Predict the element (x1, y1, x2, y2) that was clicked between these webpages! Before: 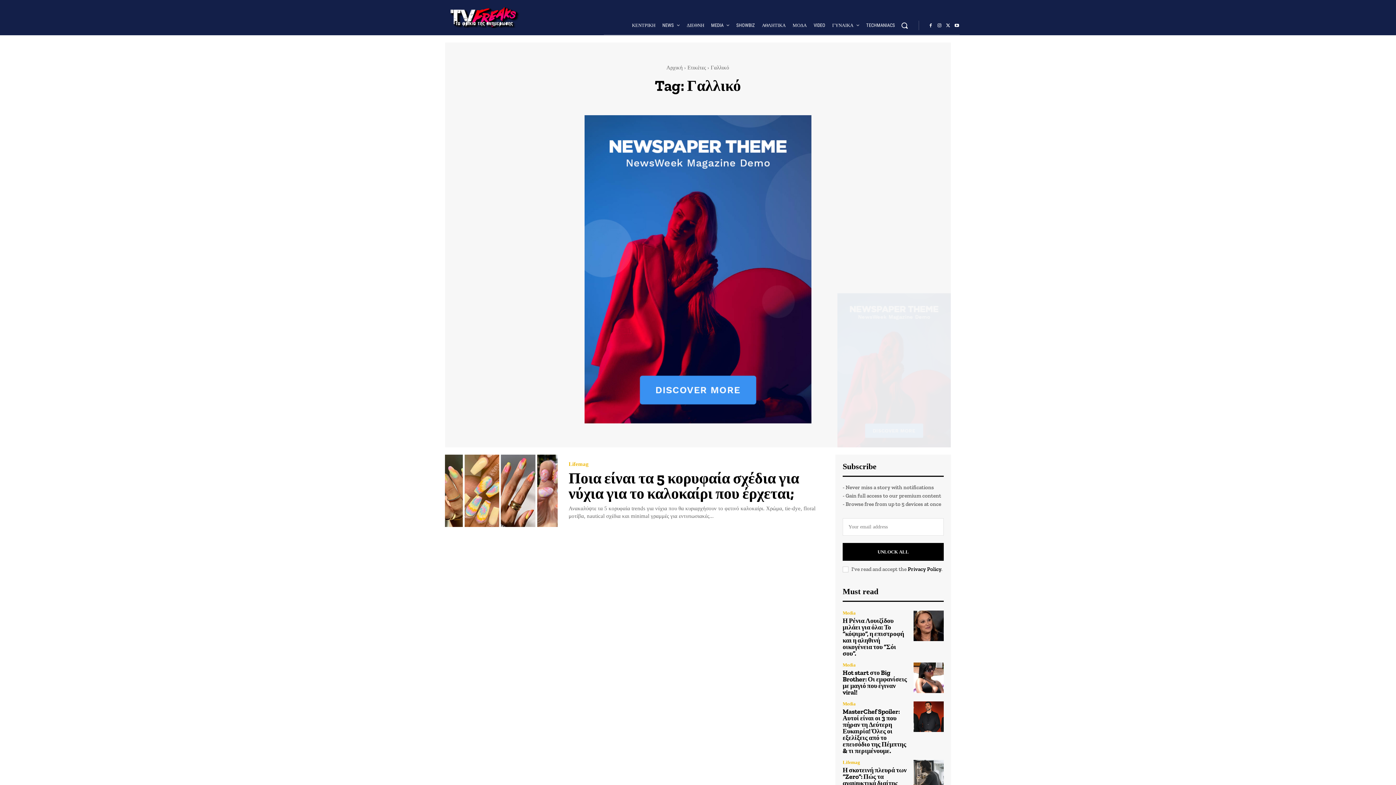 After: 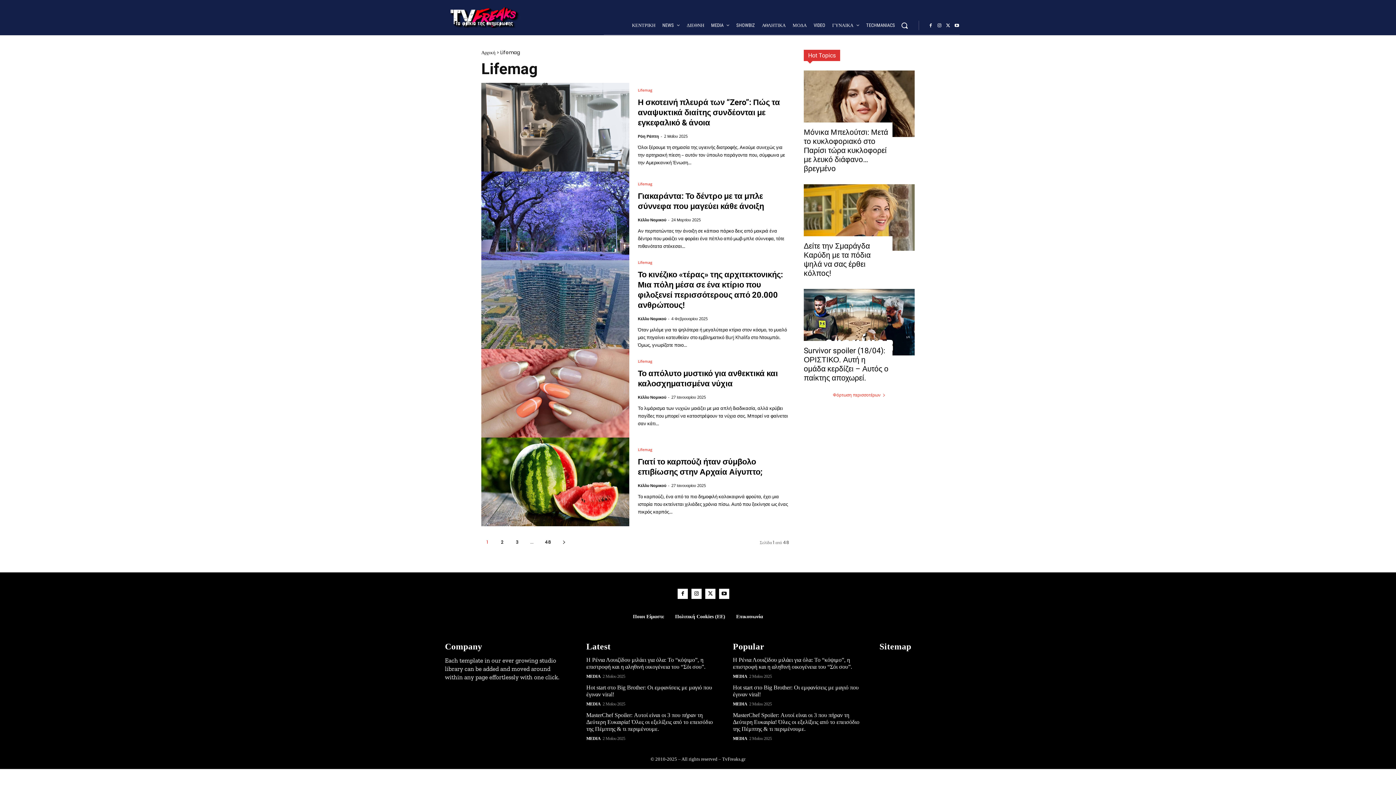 Action: bbox: (568, 461, 588, 467) label: Lifemag